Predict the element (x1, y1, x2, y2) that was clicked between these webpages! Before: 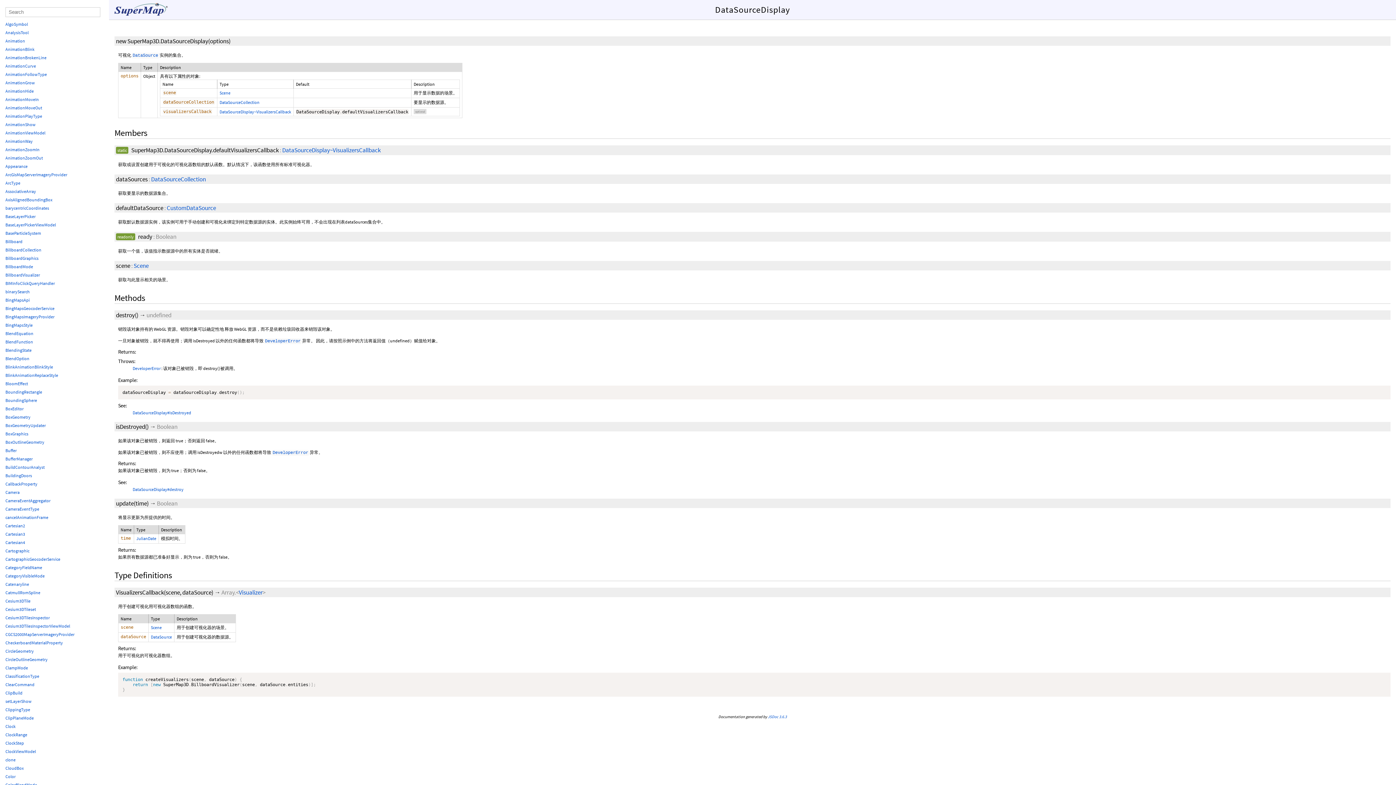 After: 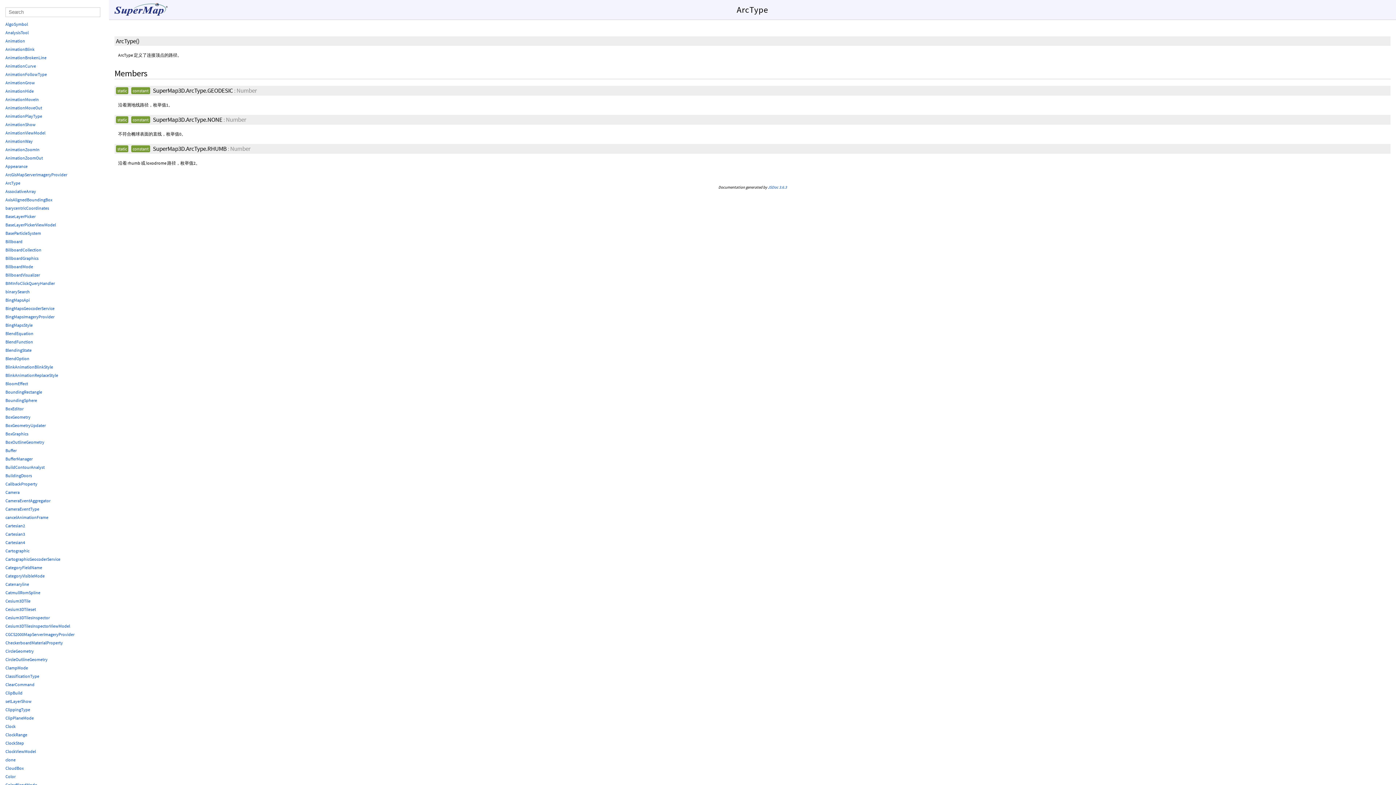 Action: label: ArcType bbox: (5, 180, 20, 185)